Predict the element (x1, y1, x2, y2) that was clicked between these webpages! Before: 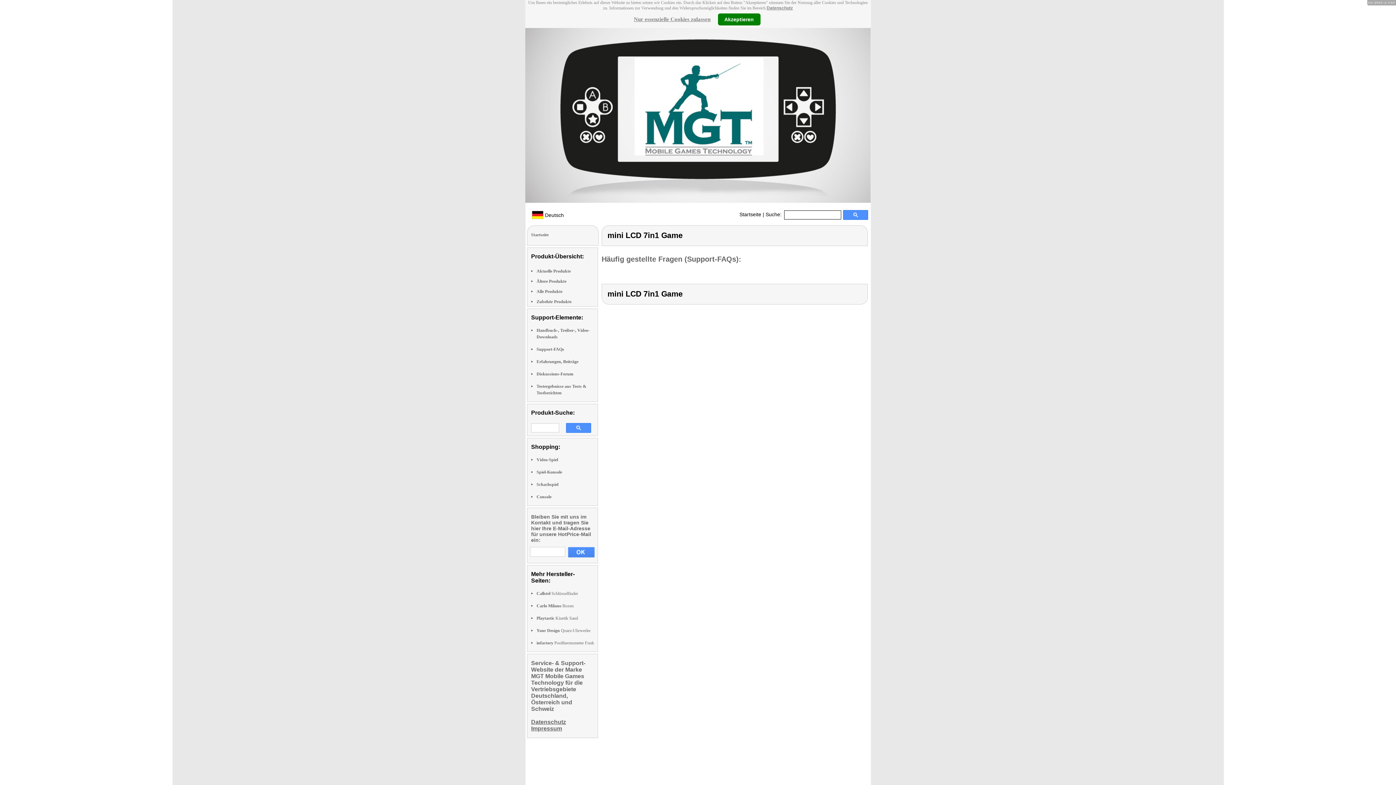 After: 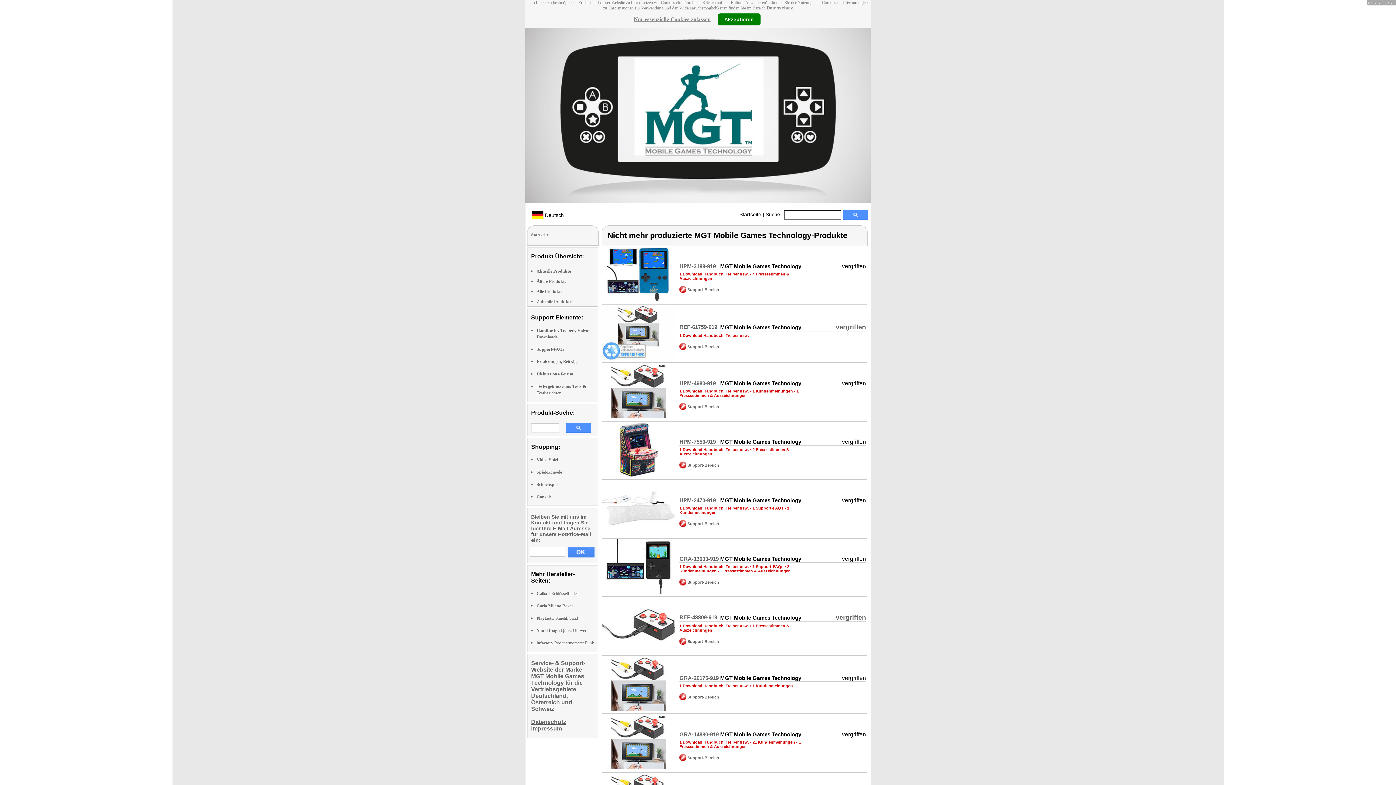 Action: label: Ältere Produkte bbox: (536, 278, 566, 284)